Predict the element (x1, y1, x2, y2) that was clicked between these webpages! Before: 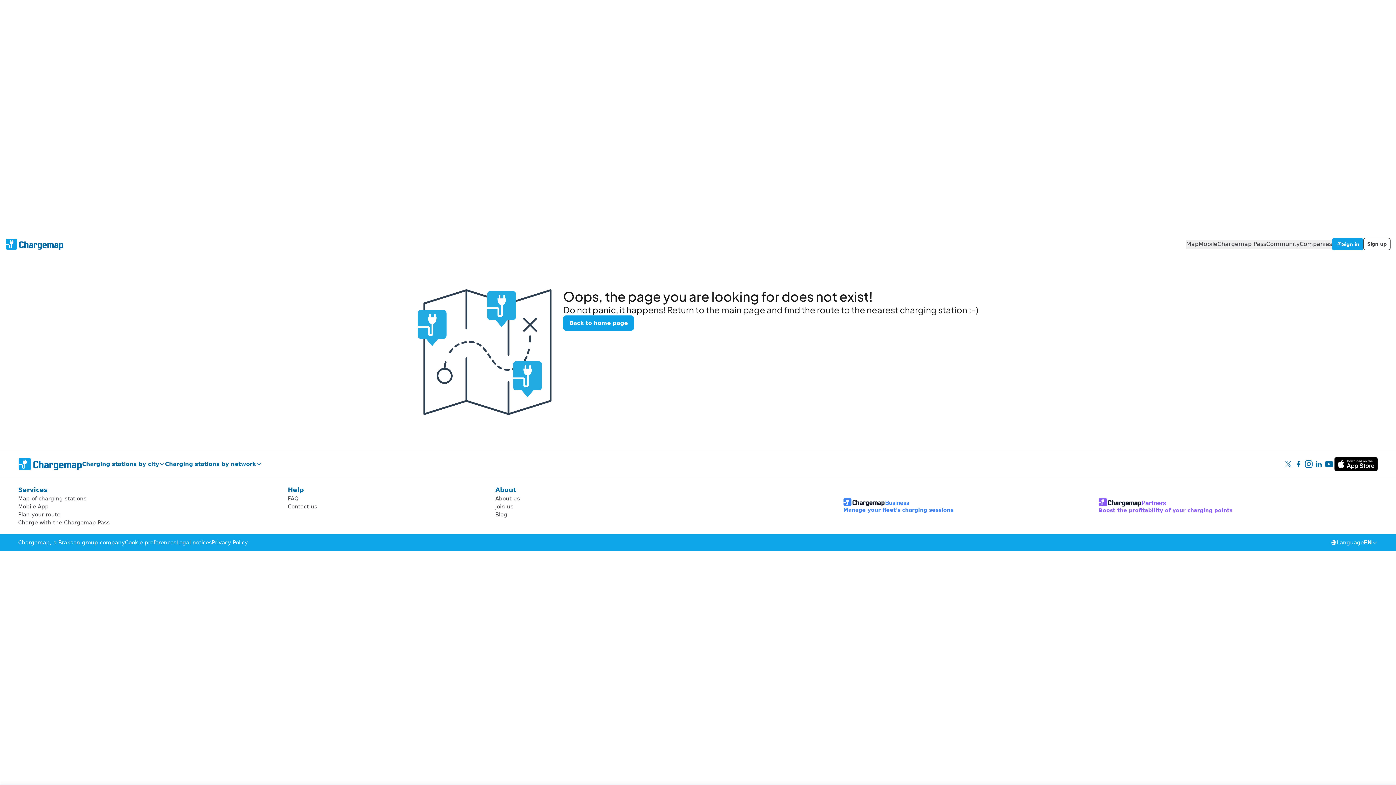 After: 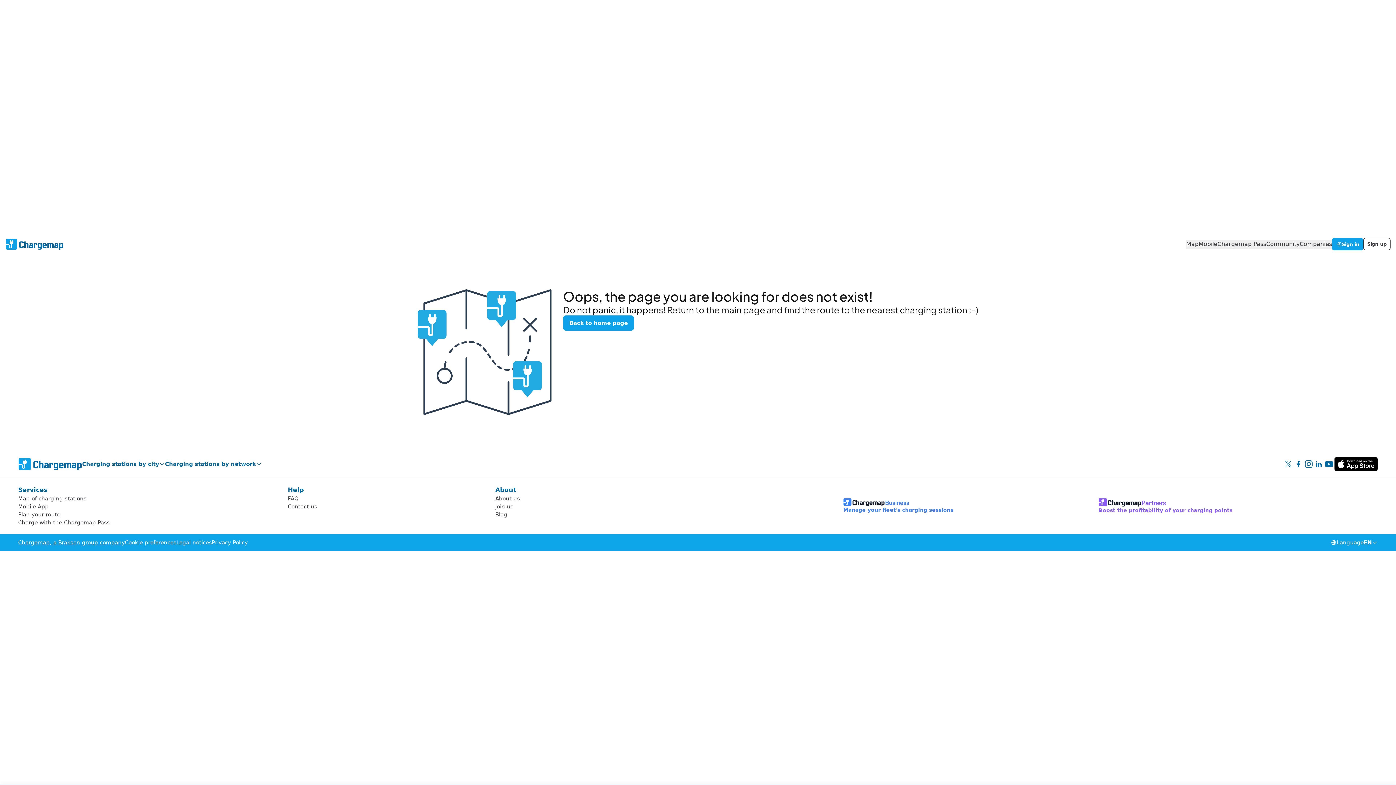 Action: bbox: (18, 538, 124, 546) label: Chargemap, a Brakson group company